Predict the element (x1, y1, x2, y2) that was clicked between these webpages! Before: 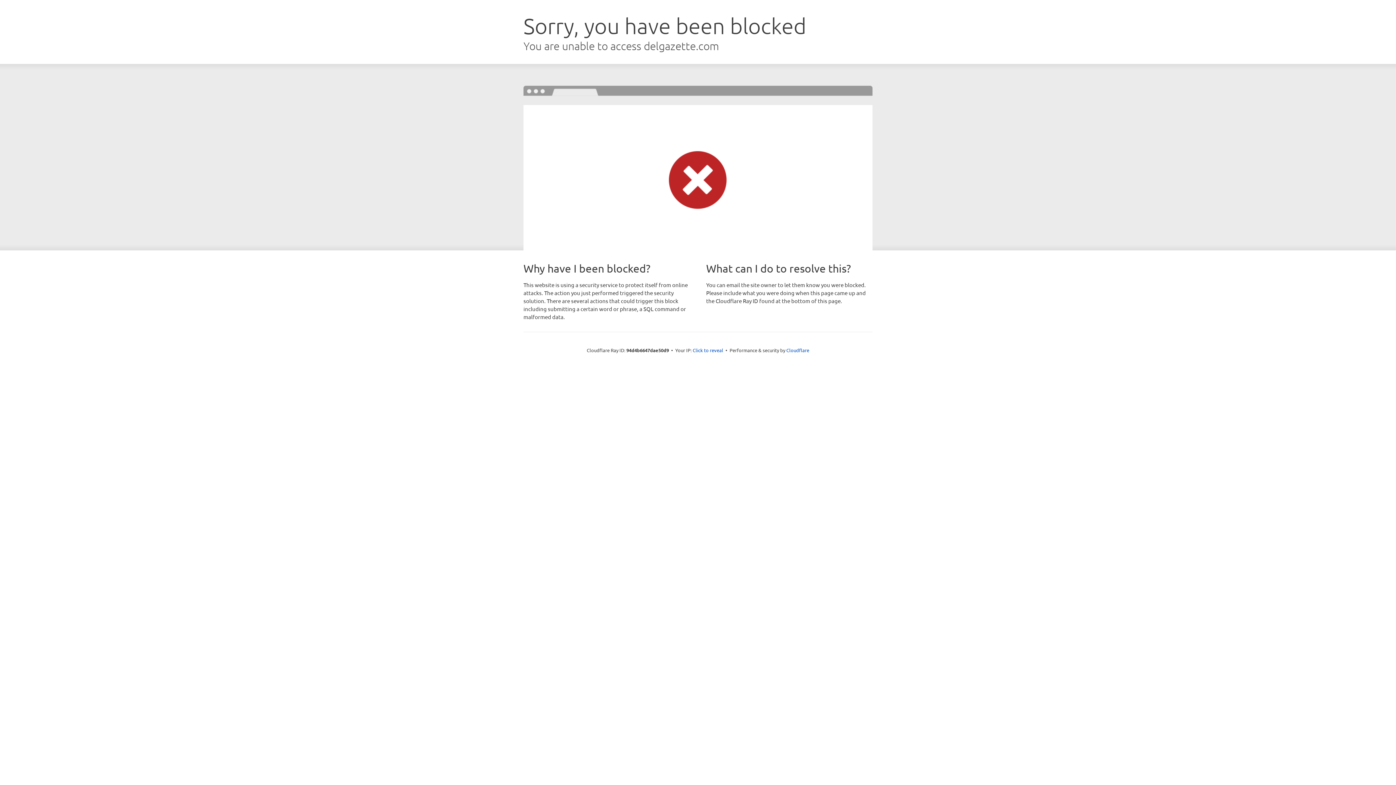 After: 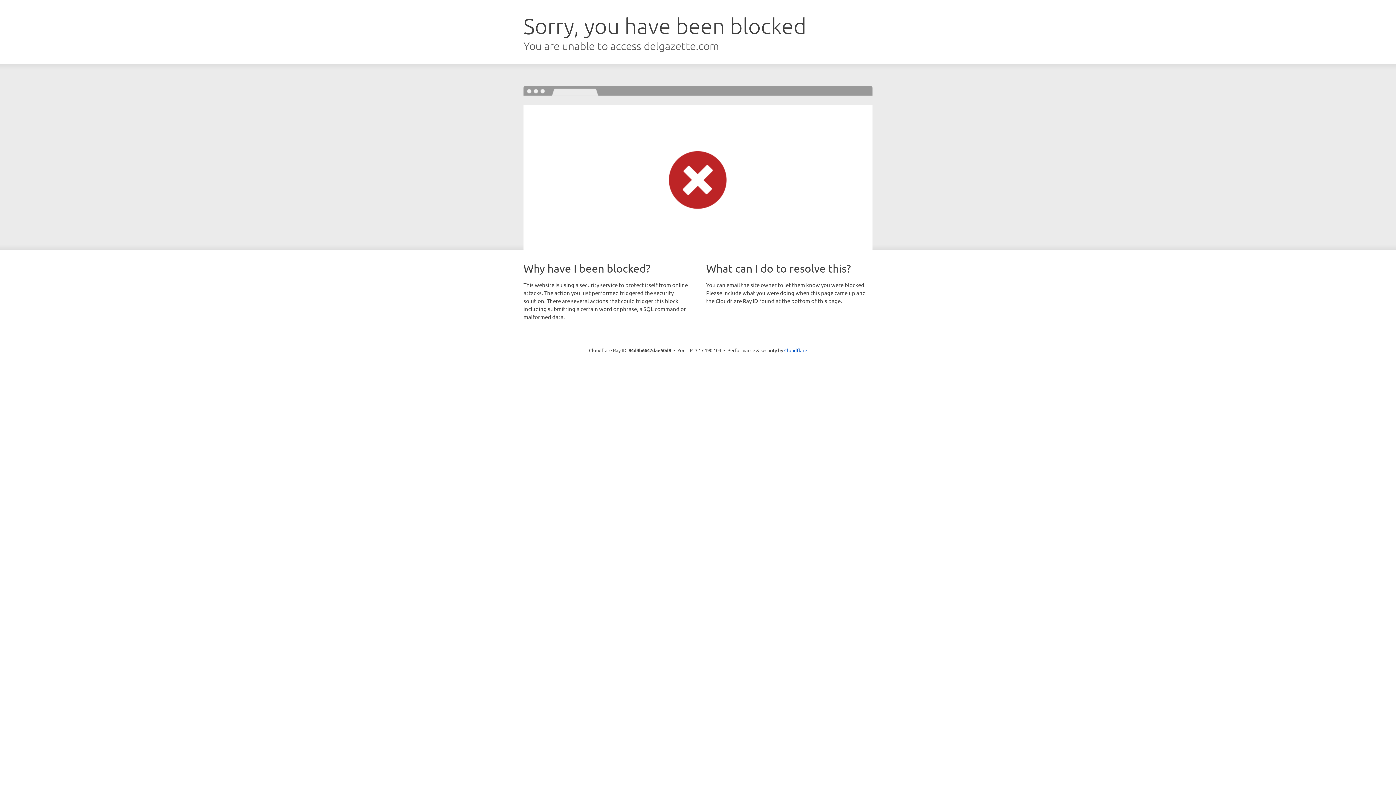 Action: bbox: (692, 346, 723, 353) label: Click to reveal